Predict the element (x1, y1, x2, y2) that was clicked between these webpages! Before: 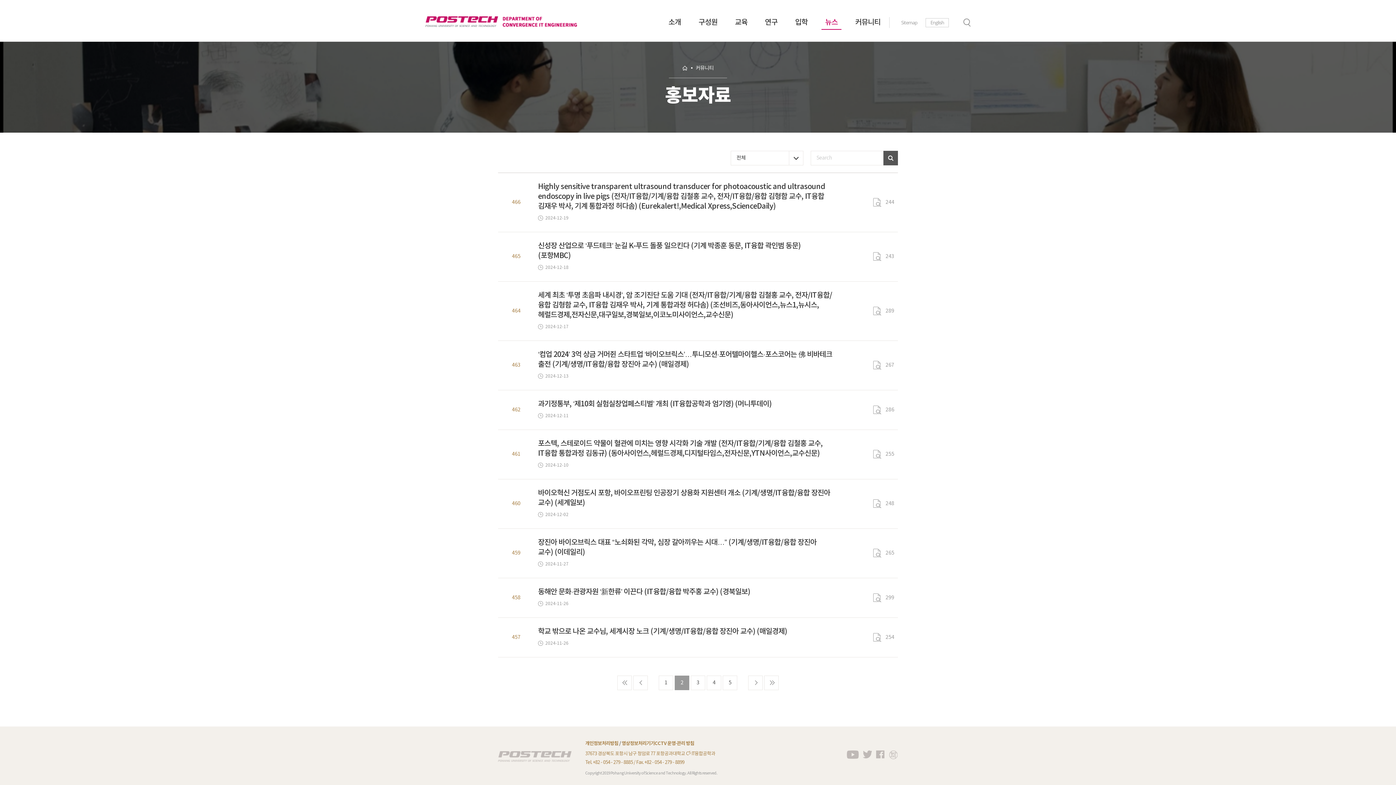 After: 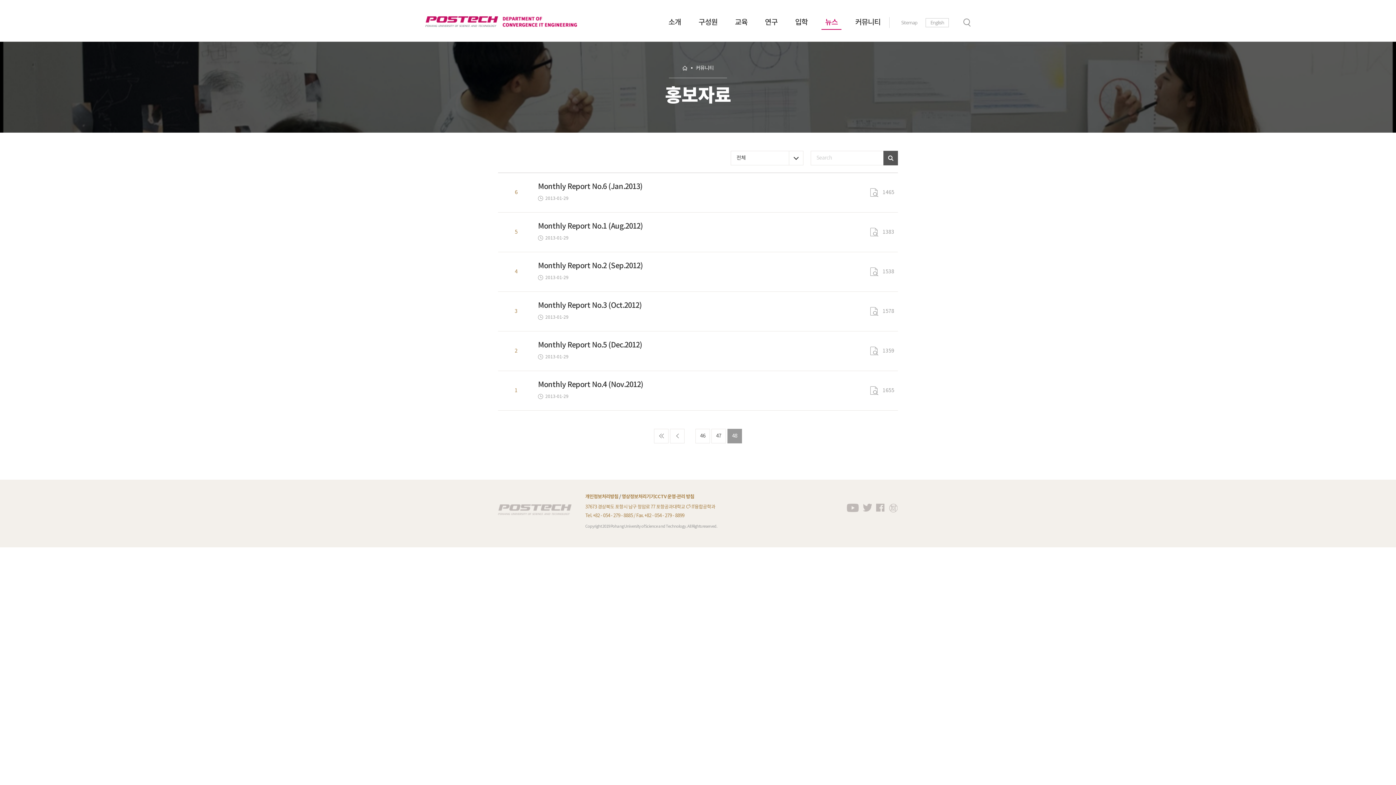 Action: label: last bbox: (764, 676, 778, 690)